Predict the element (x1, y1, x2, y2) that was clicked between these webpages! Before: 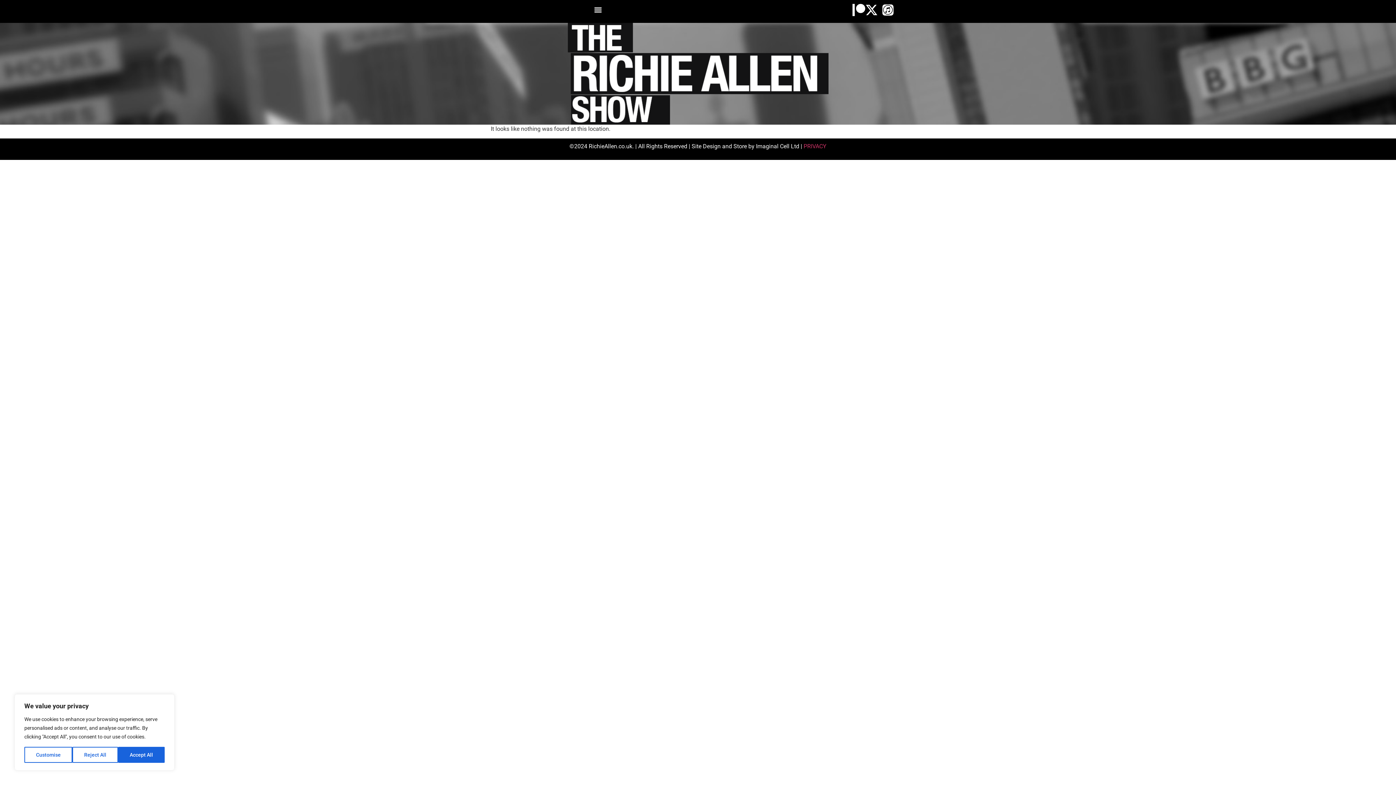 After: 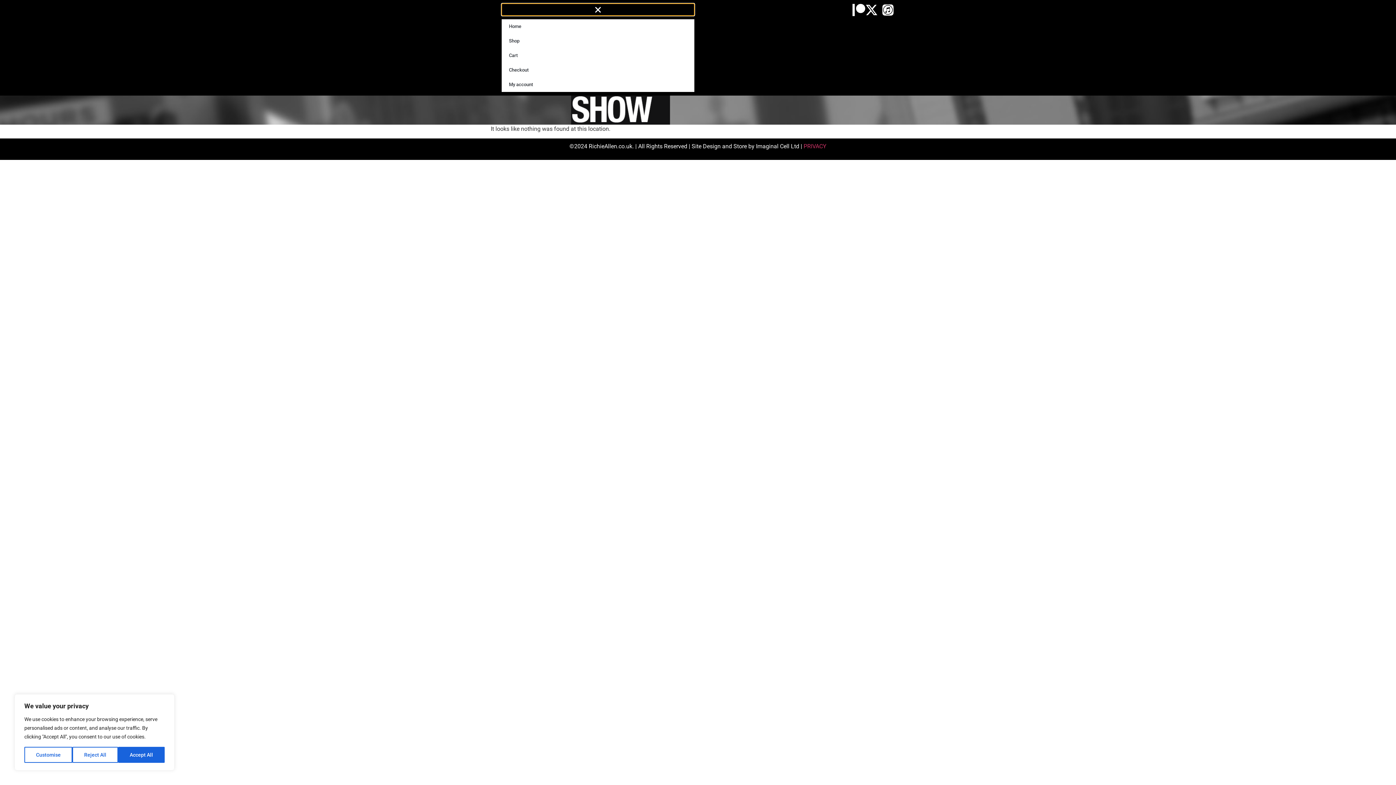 Action: label: Menu Toggle bbox: (501, 3, 694, 15)